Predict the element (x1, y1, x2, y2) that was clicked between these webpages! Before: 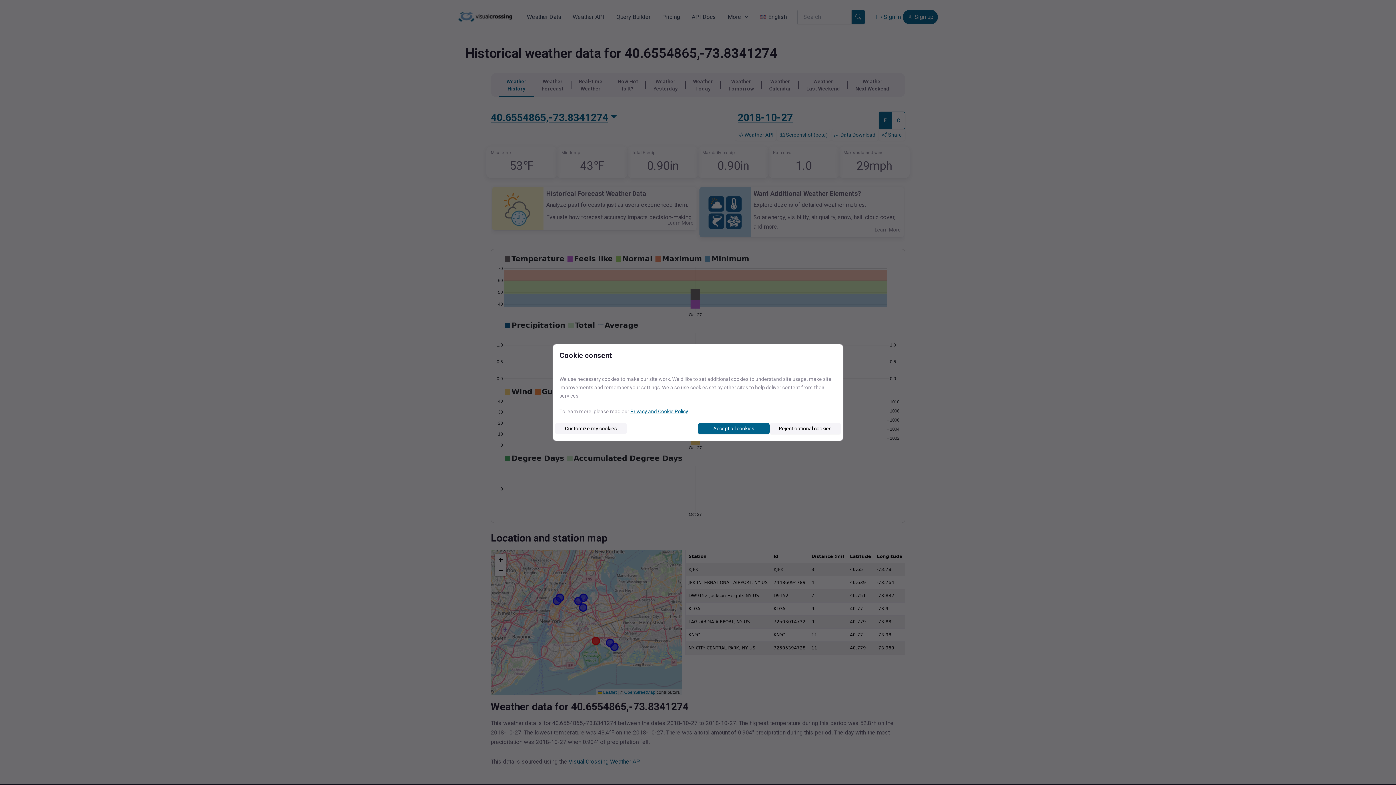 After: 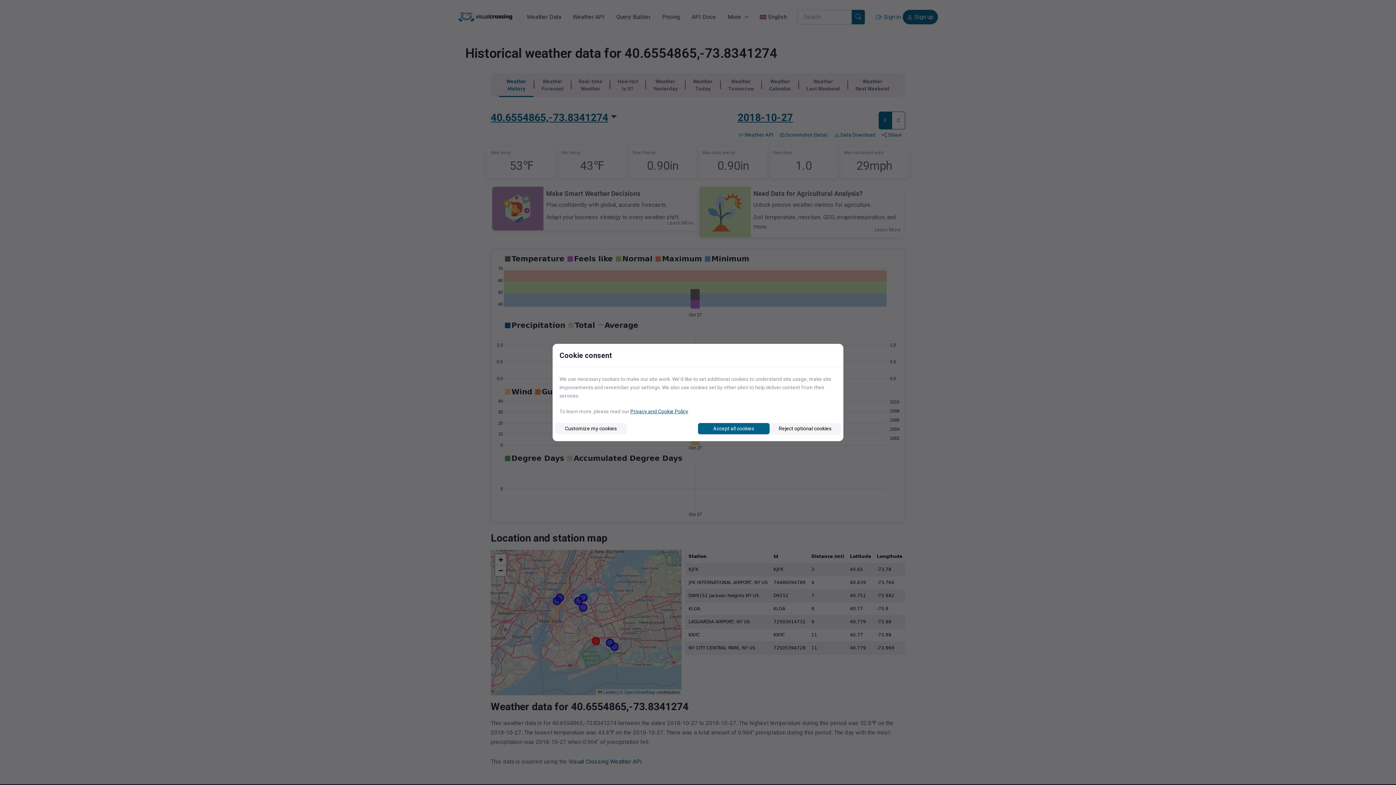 Action: label: Privacy and Cookie Policy bbox: (630, 408, 688, 414)